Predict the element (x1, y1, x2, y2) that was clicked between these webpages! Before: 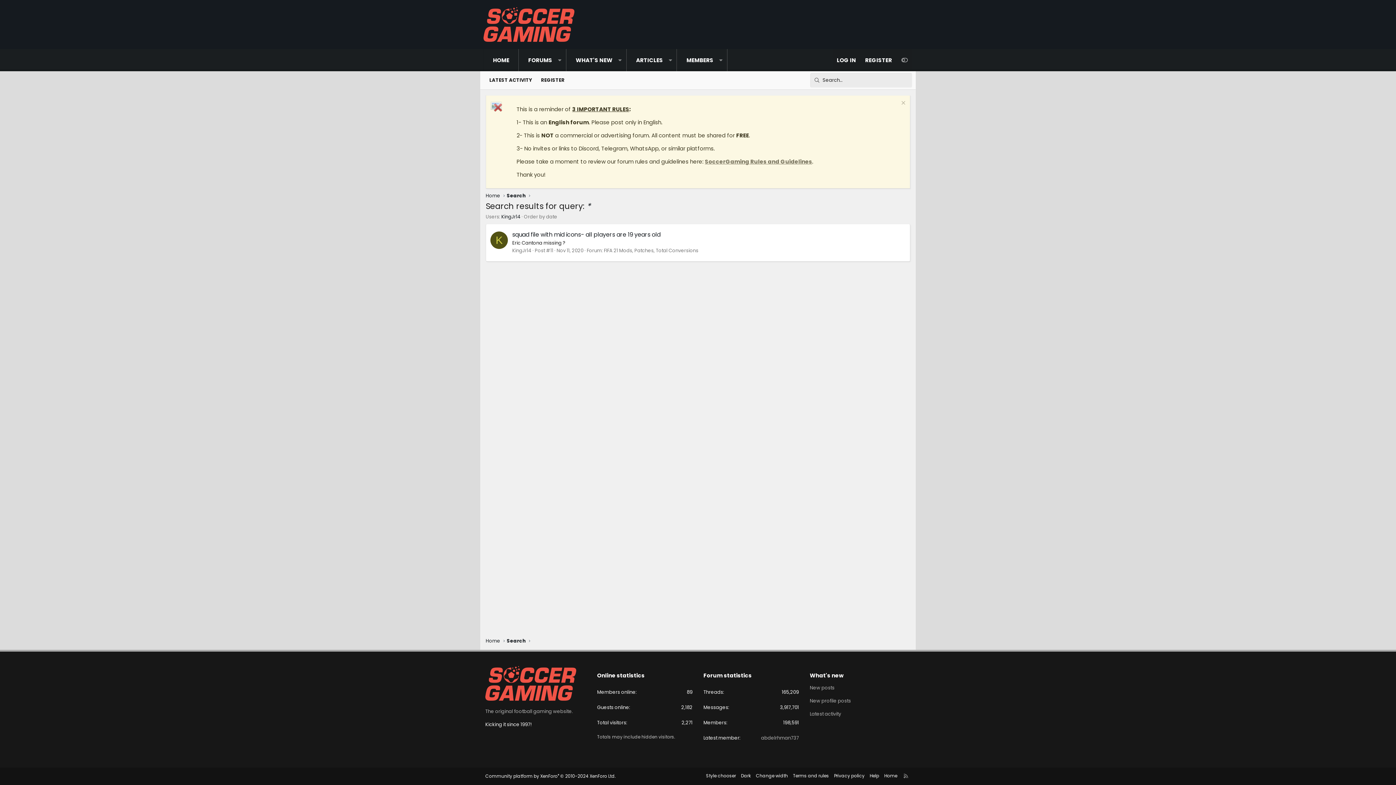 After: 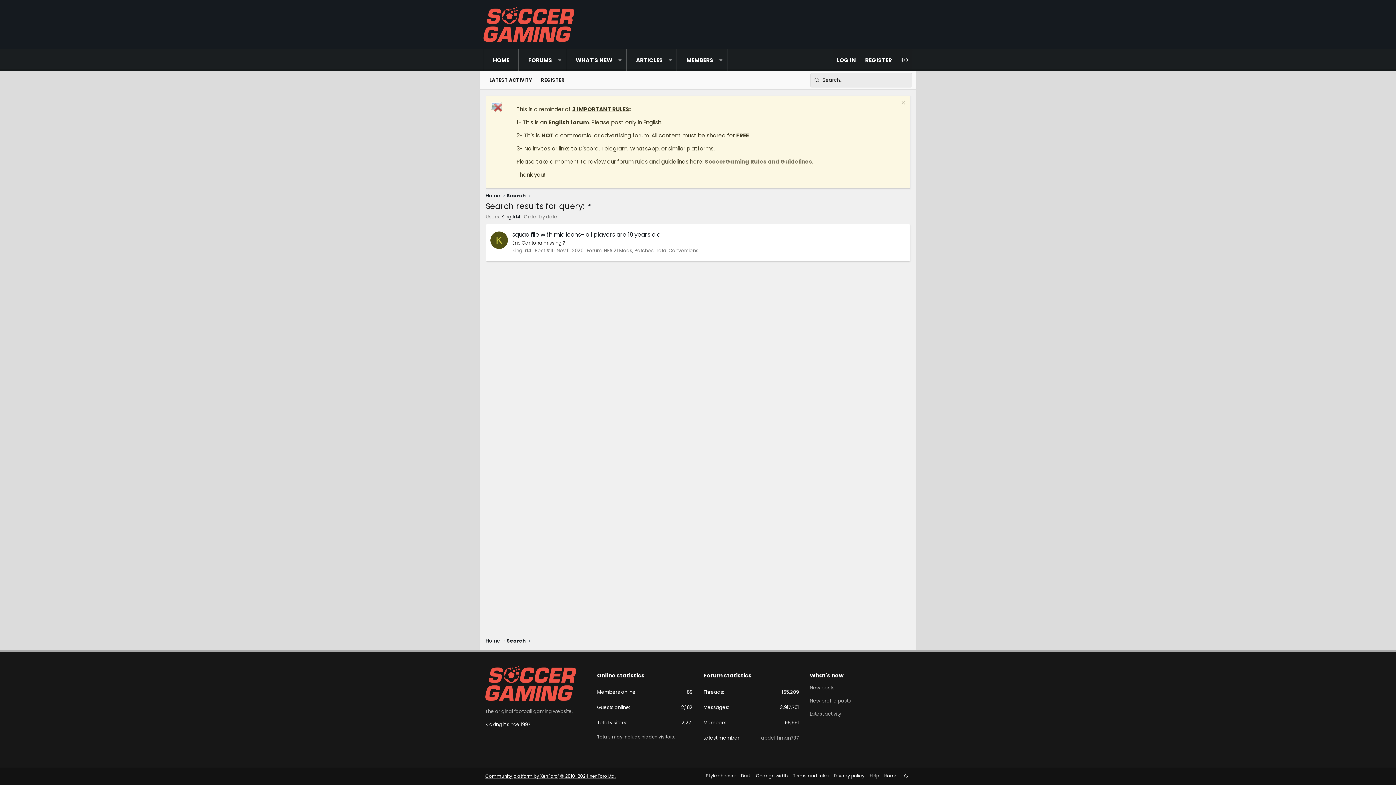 Action: label: Community platform by XenForo® © 2010-2024 XenForo Ltd. bbox: (485, 773, 616, 779)